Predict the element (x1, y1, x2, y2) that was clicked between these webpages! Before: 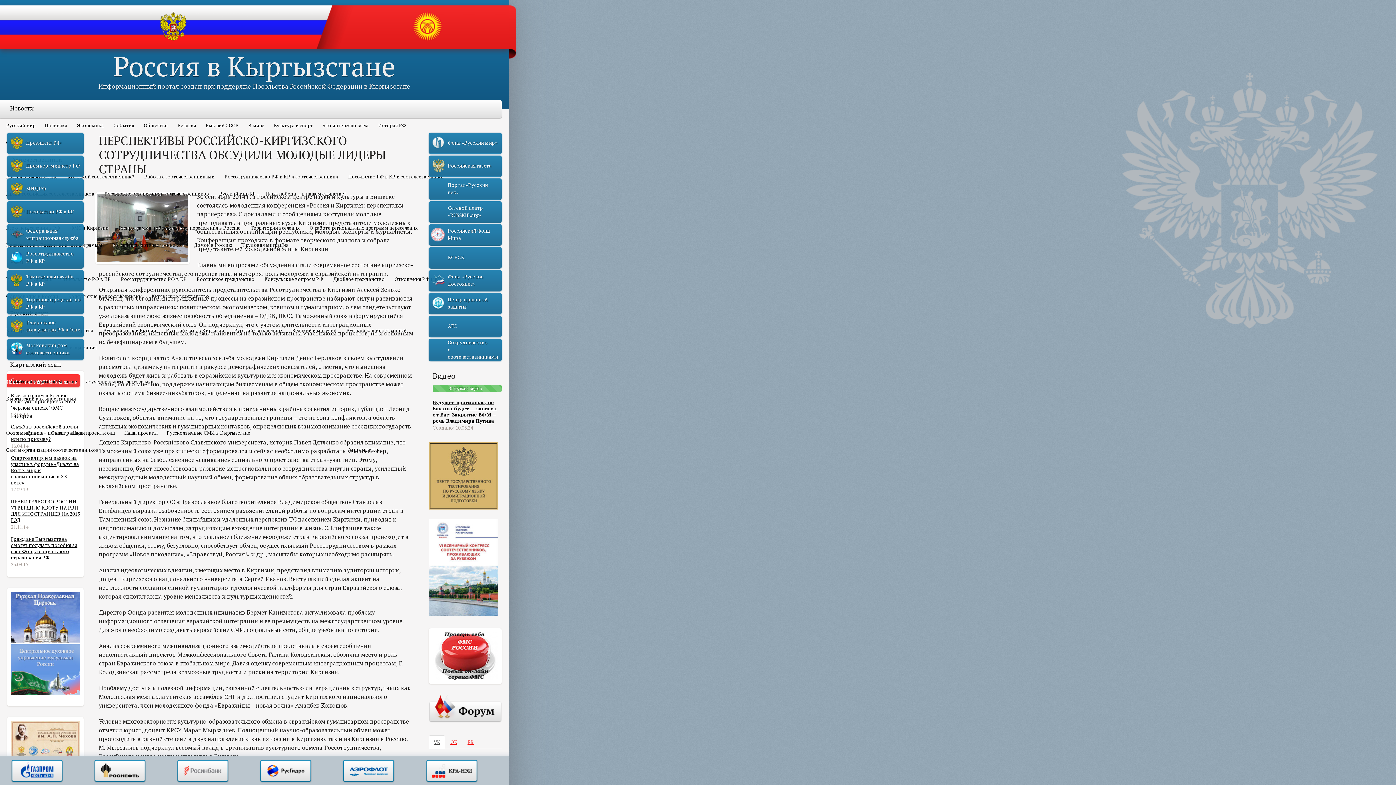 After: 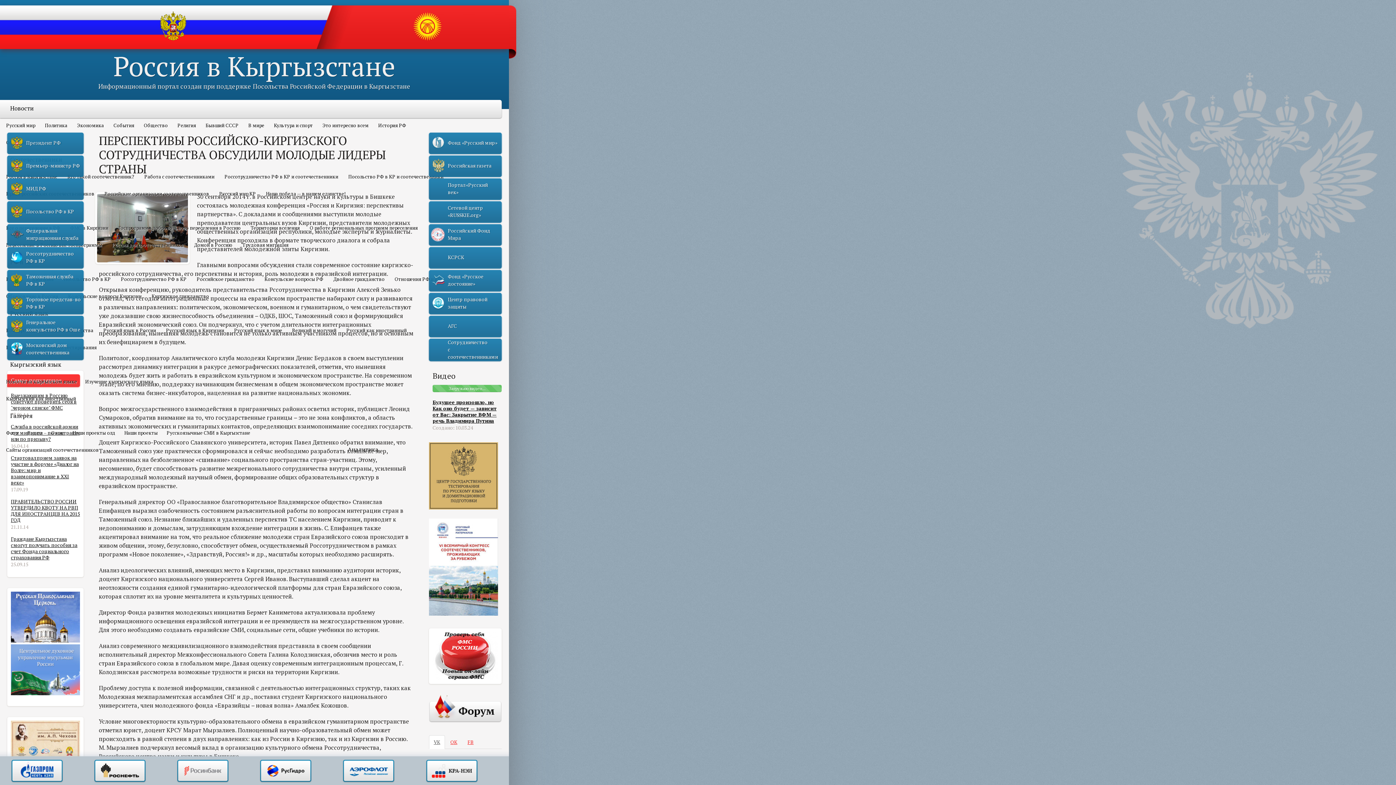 Action: bbox: (425, 760, 478, 783) label: Кра-Нэи